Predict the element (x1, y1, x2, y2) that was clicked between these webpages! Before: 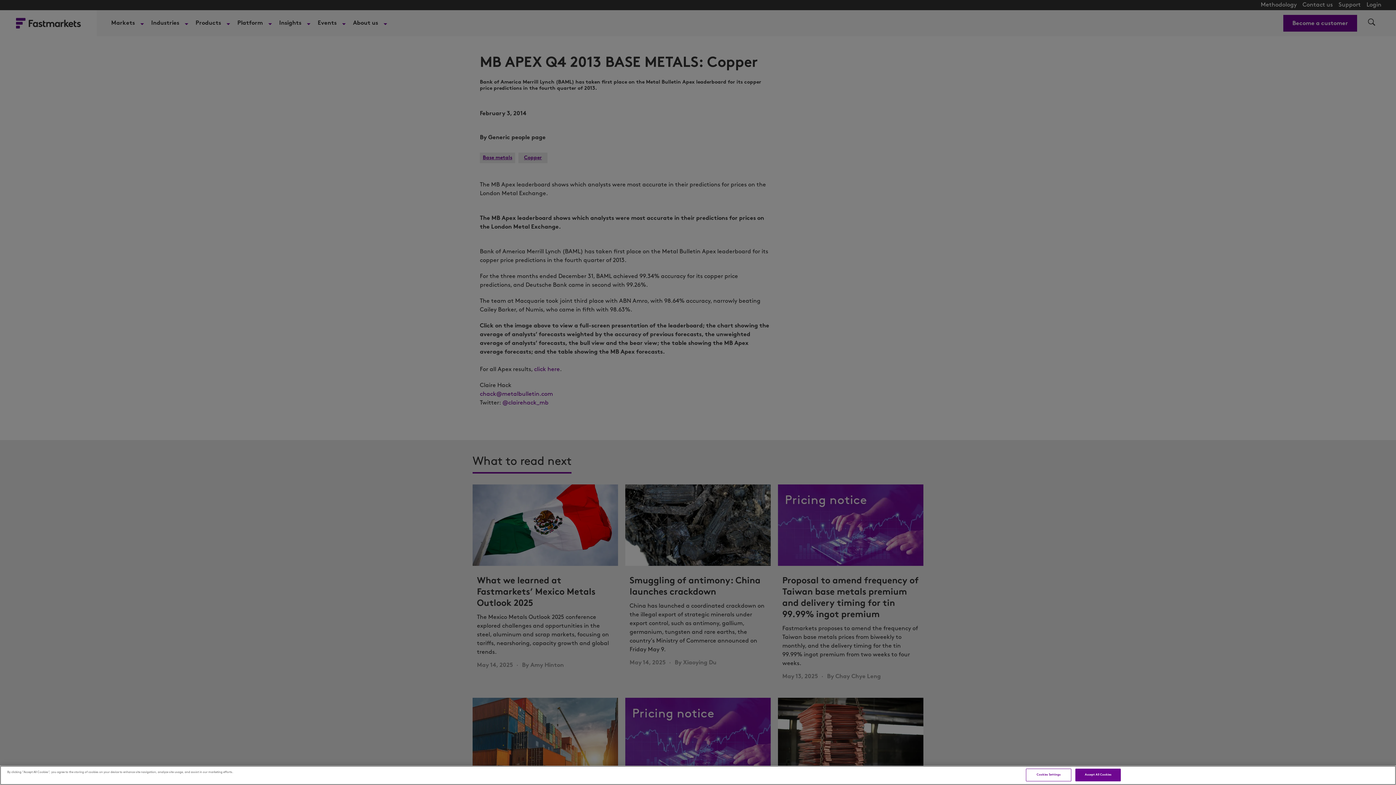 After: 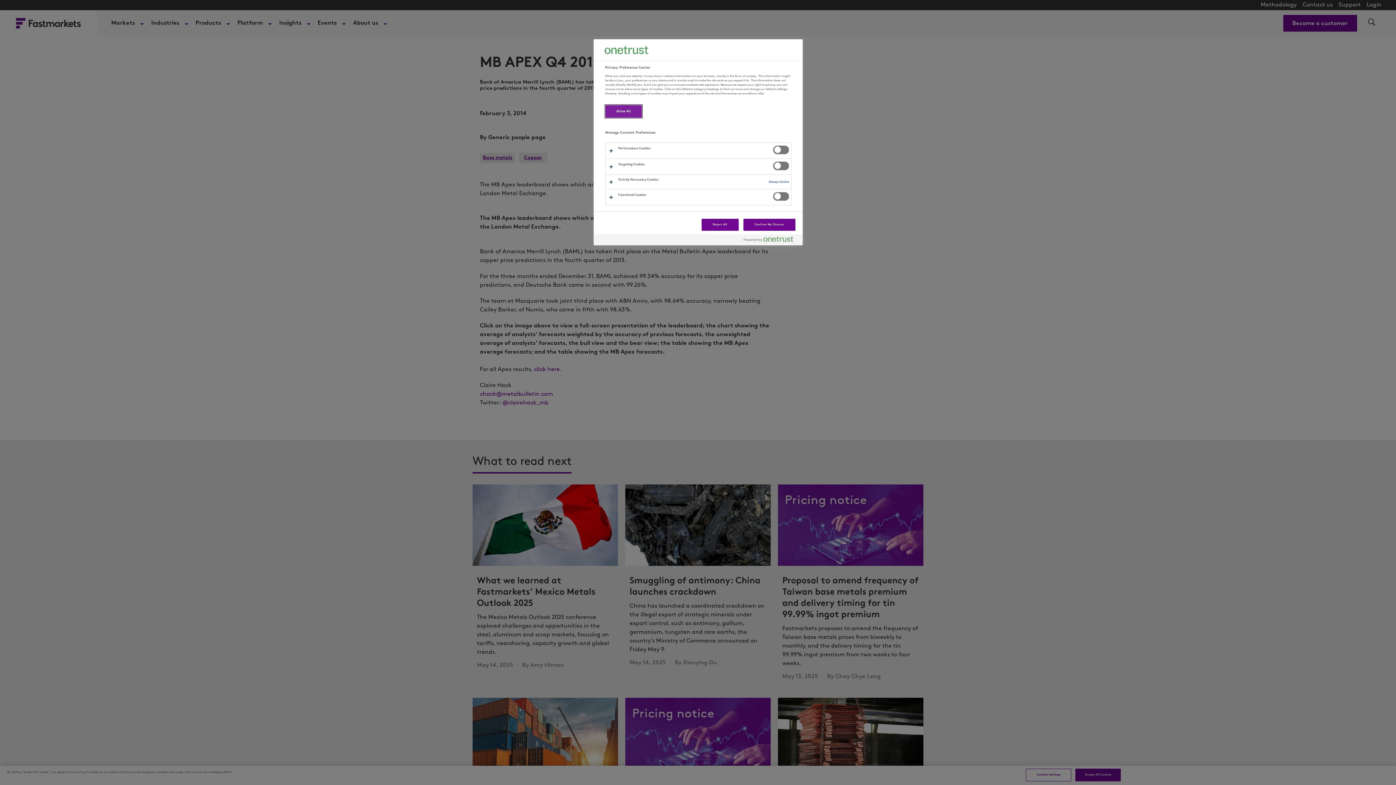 Action: label: Cookies Settings bbox: (1026, 769, 1071, 781)